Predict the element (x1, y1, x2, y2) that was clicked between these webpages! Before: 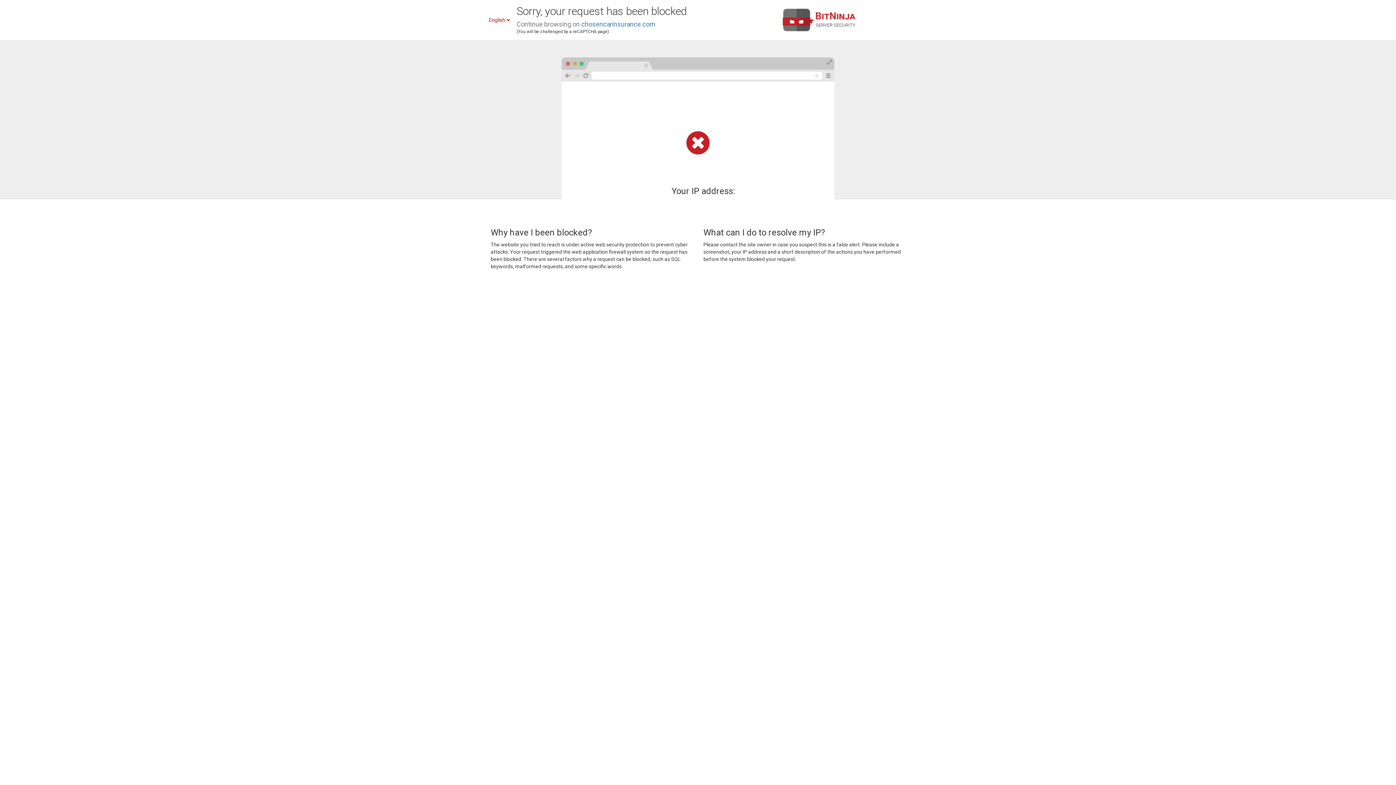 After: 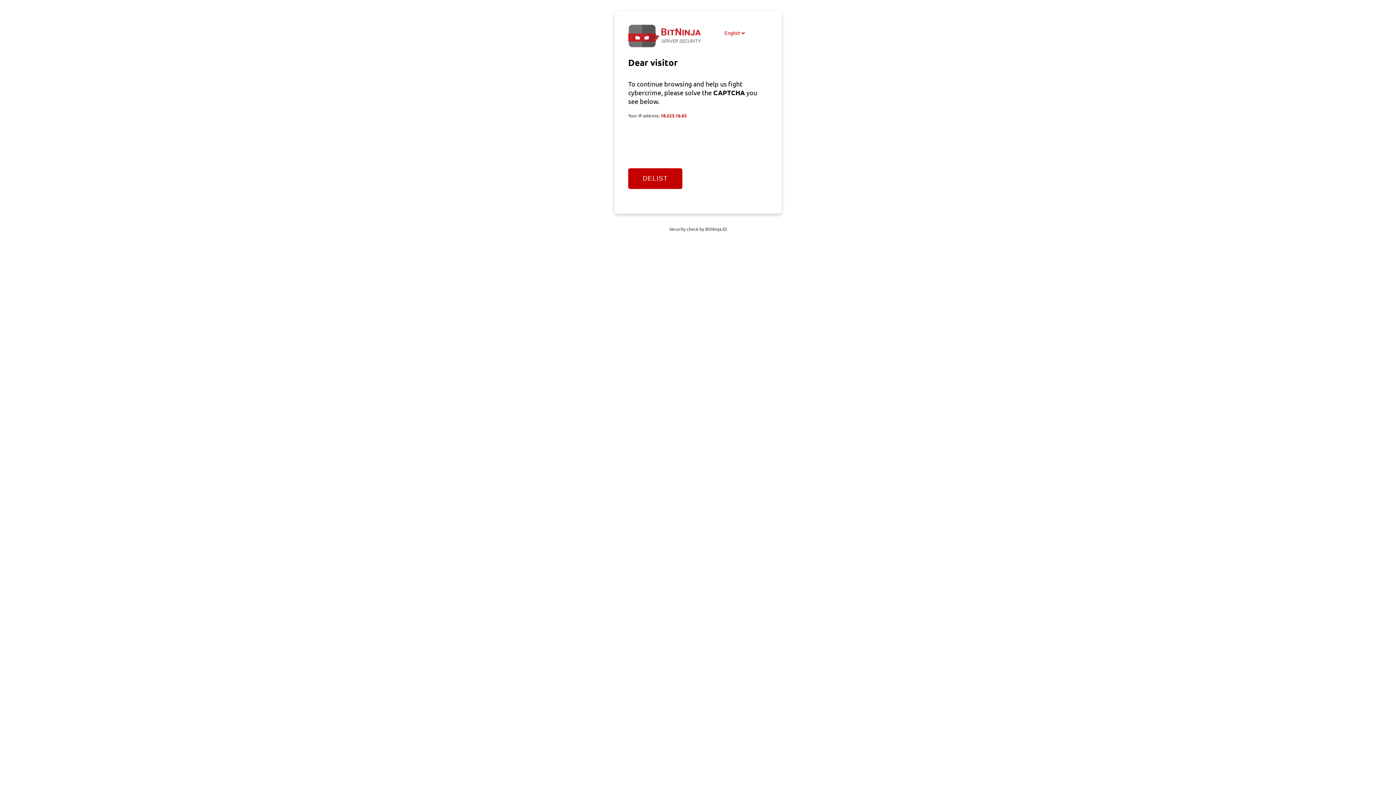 Action: label: chosencarinsurance.com bbox: (581, 20, 655, 28)